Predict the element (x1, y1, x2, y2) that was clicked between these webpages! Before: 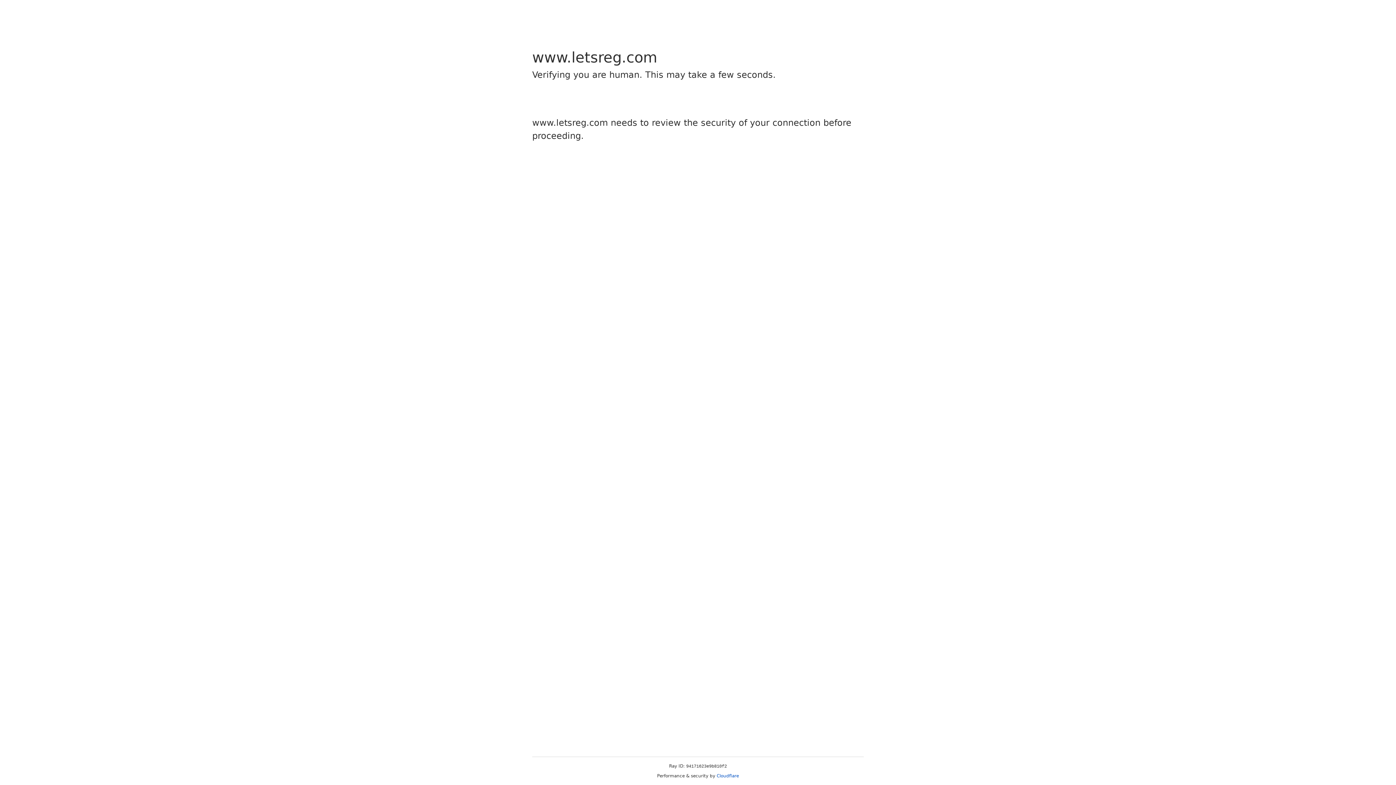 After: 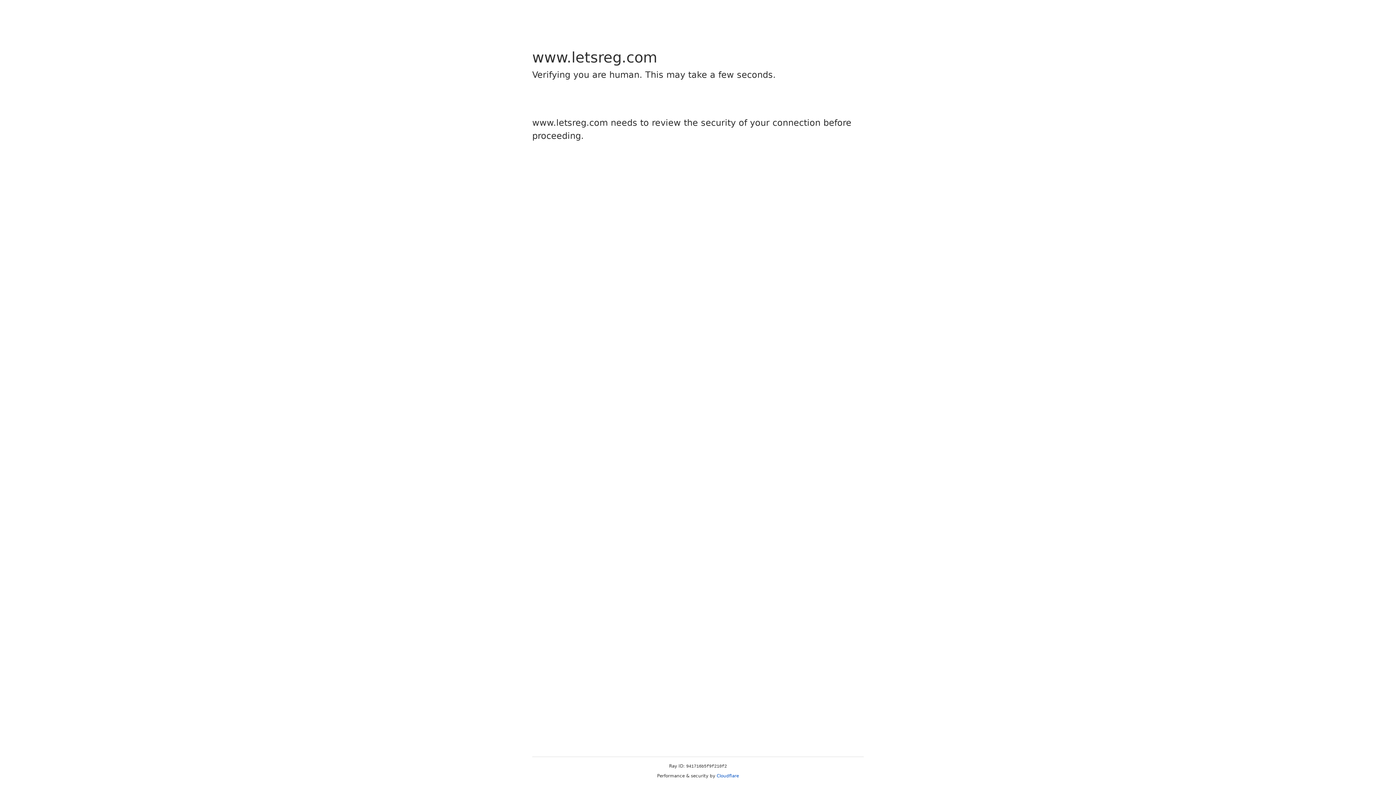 Action: bbox: (716, 773, 739, 778) label: Cloudflare